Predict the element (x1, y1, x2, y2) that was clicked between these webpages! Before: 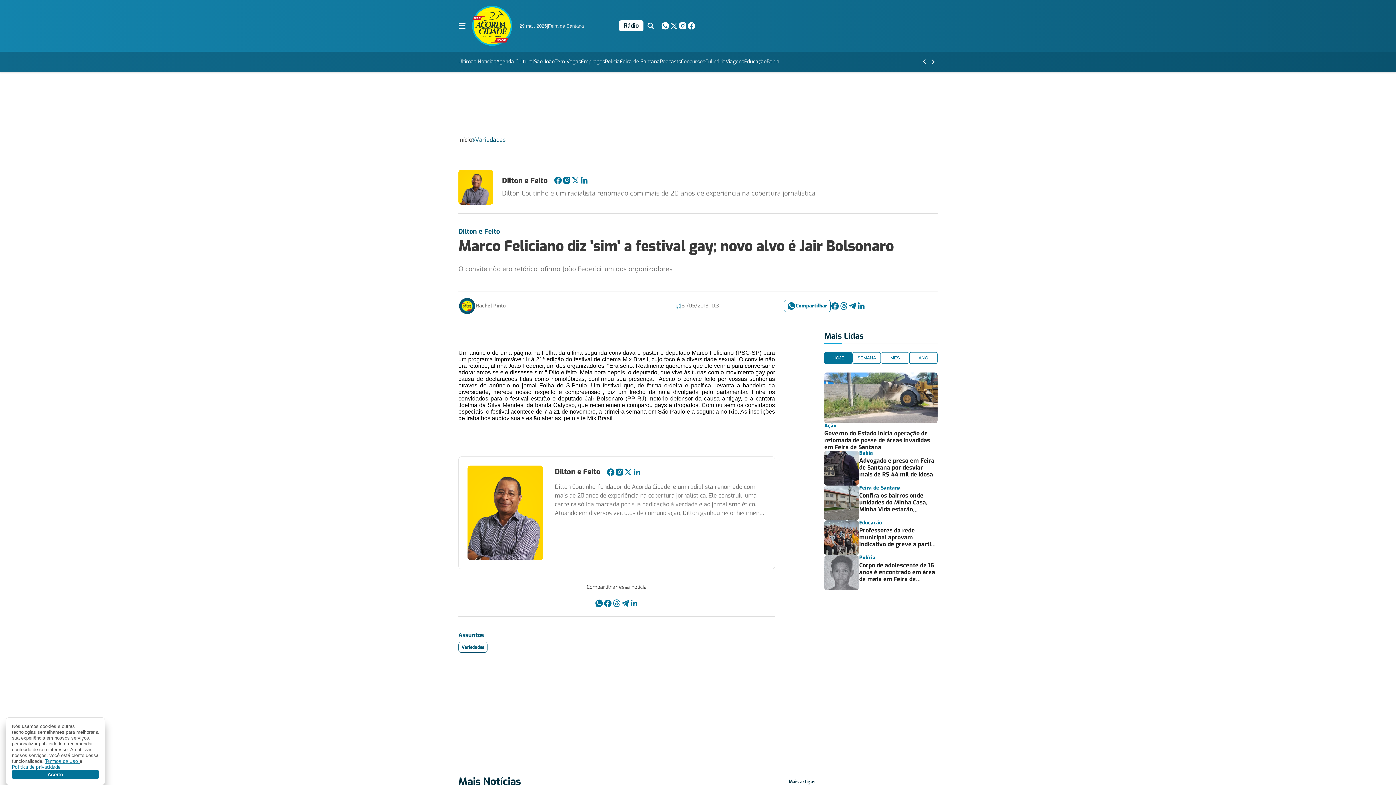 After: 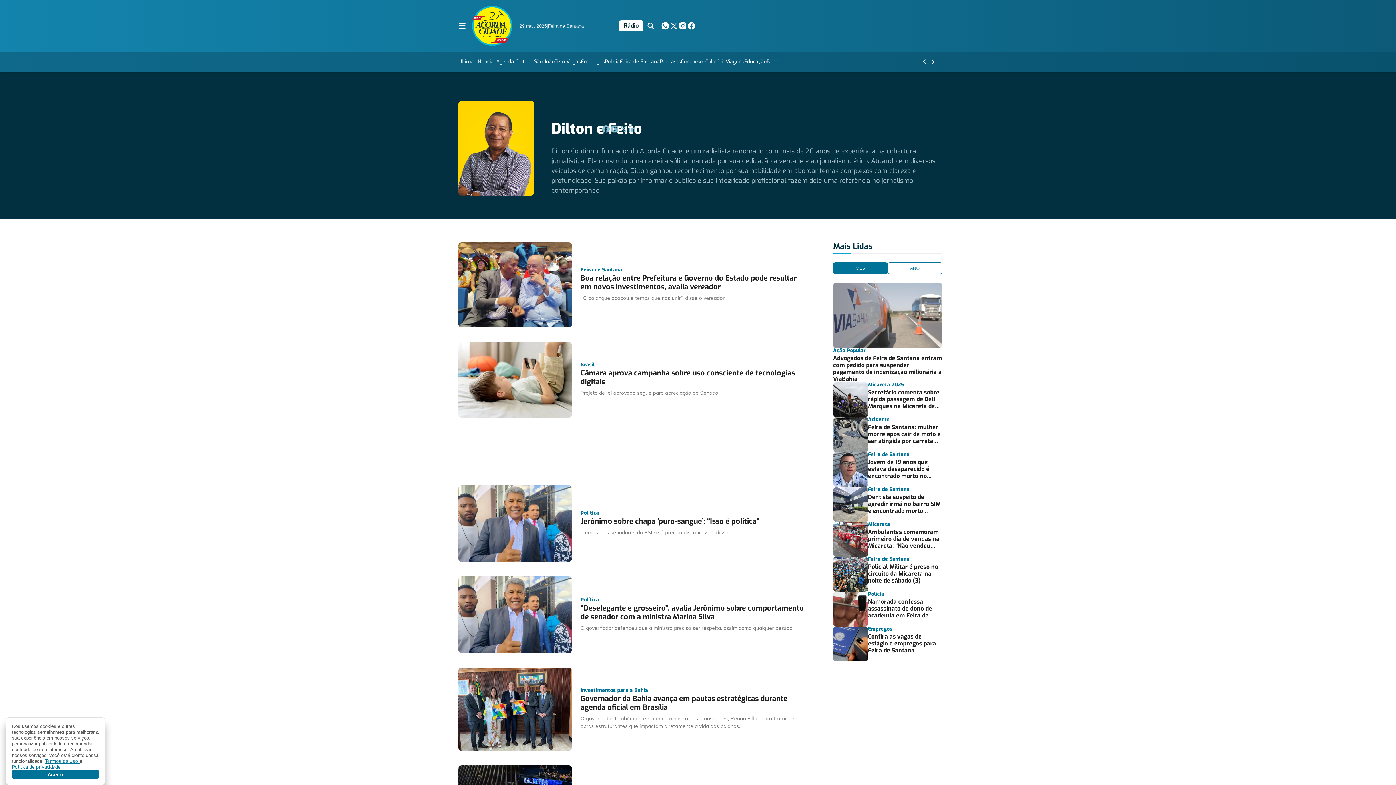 Action: label: Dilton Coutinho é um radialista renomado com mais de 20 anos de experiência na cobertura jornalística. bbox: (502, 189, 817, 197)